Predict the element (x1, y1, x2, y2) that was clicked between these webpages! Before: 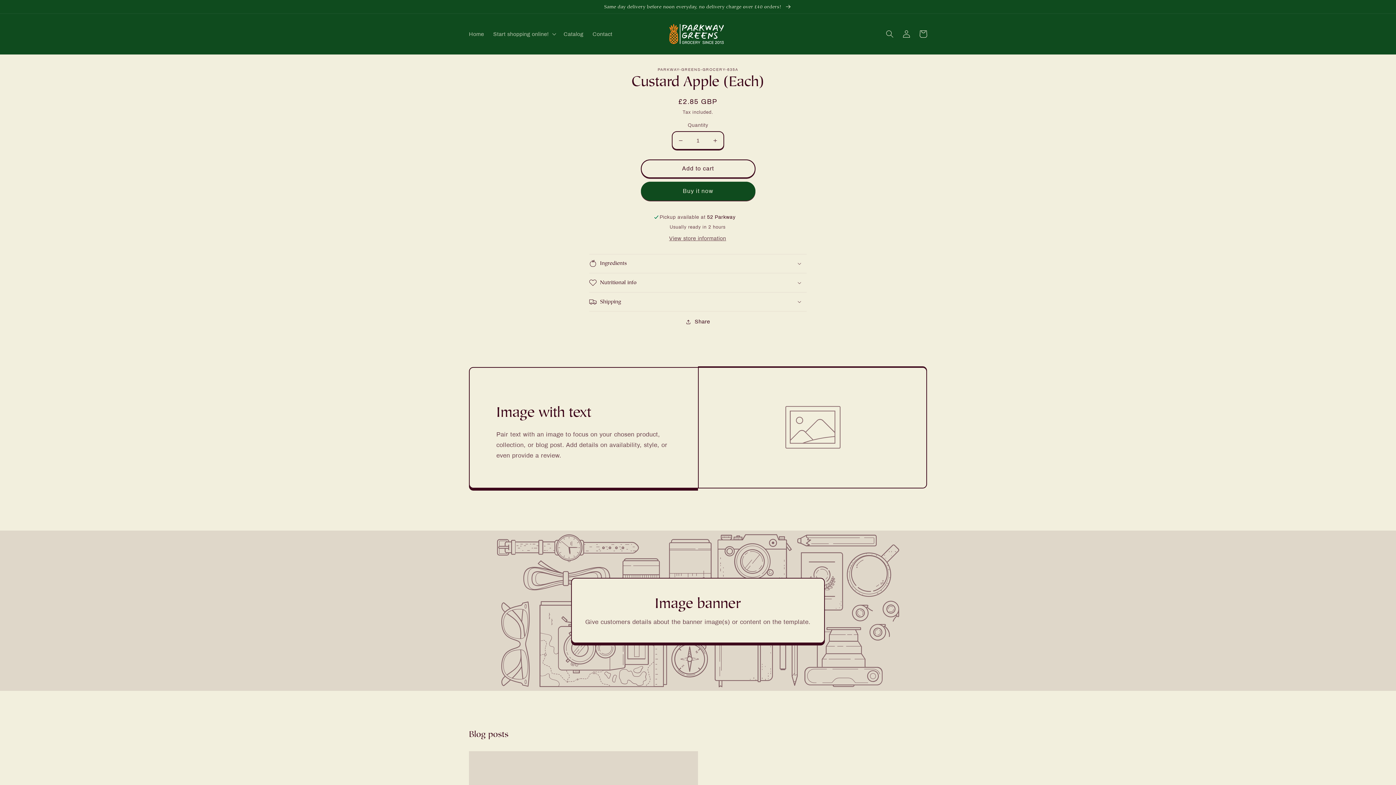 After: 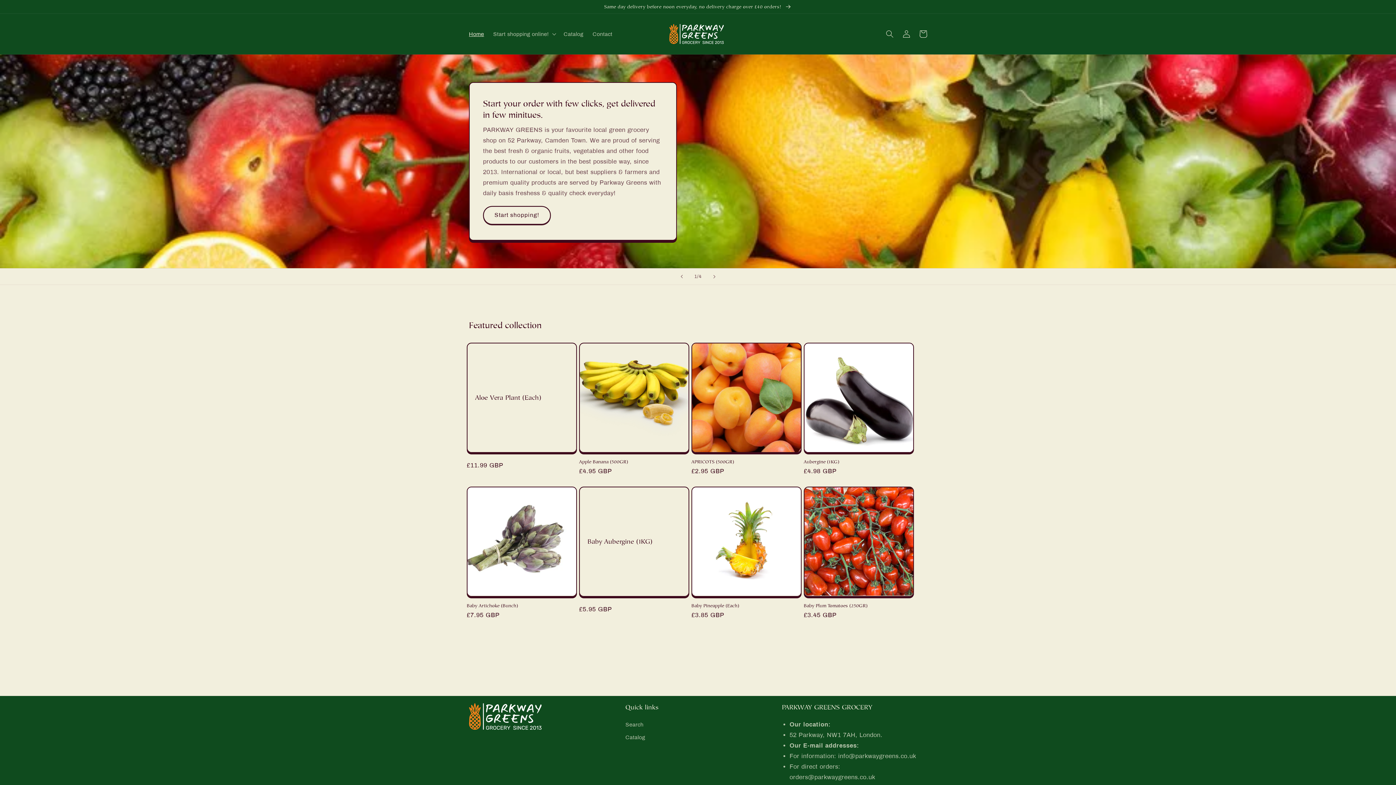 Action: bbox: (666, 21, 726, 46)